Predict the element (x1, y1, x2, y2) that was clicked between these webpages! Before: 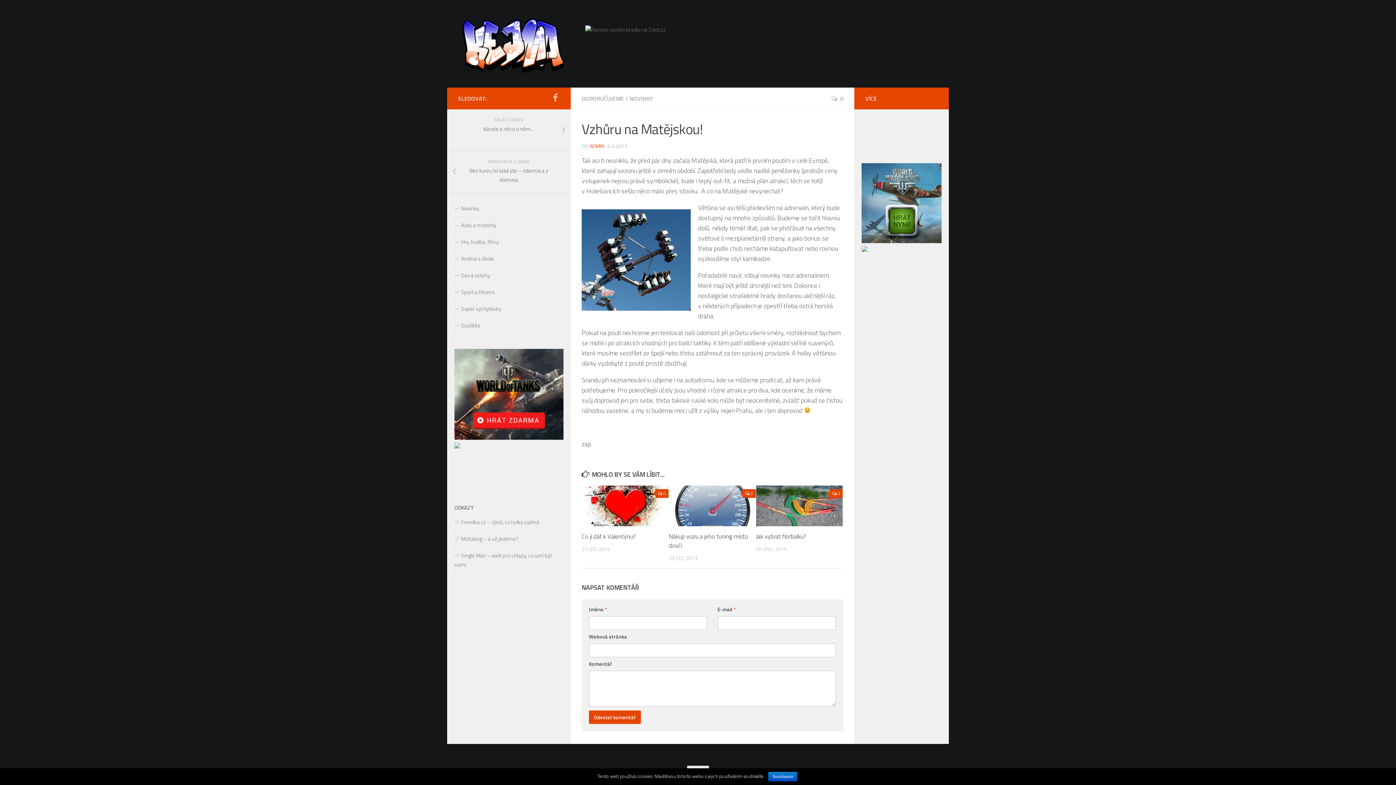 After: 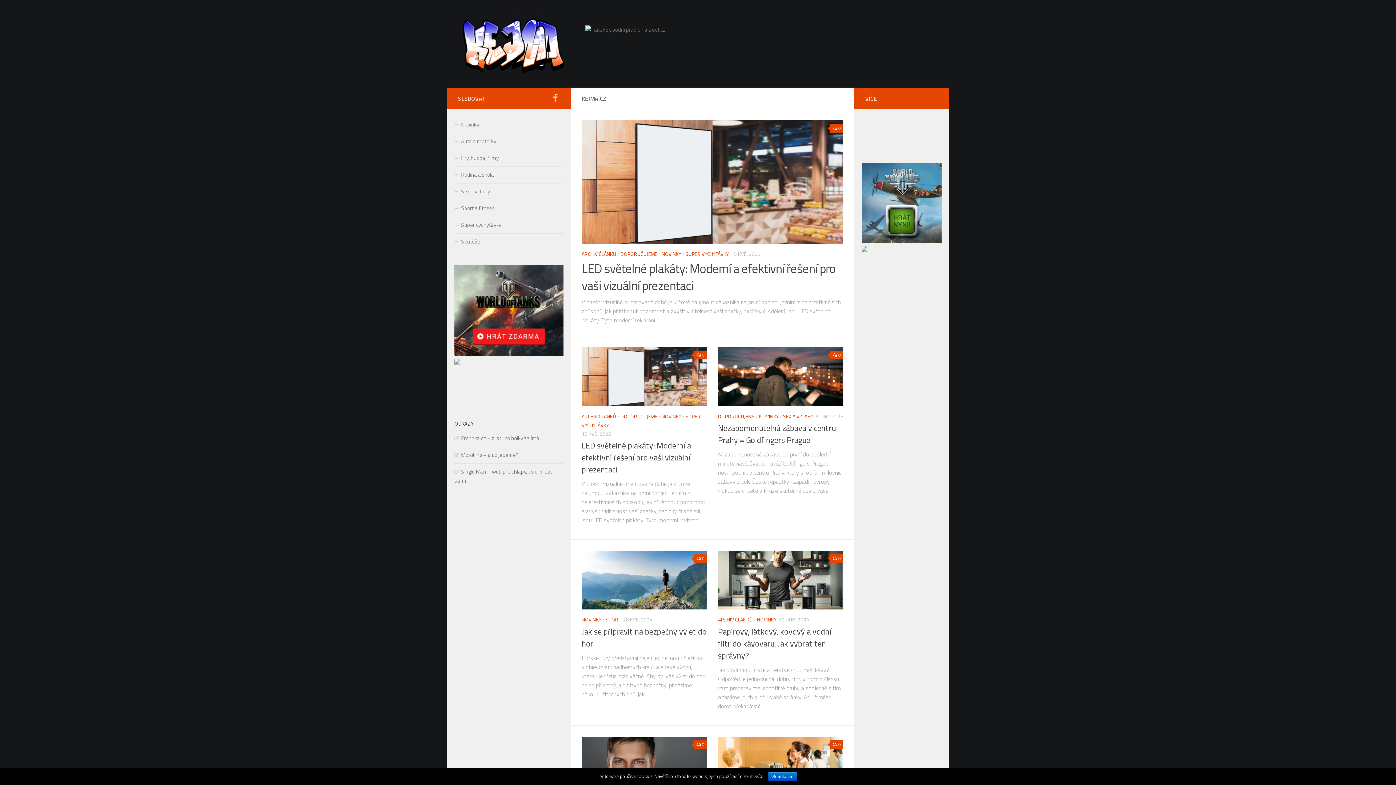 Action: bbox: (458, 14, 566, 73)